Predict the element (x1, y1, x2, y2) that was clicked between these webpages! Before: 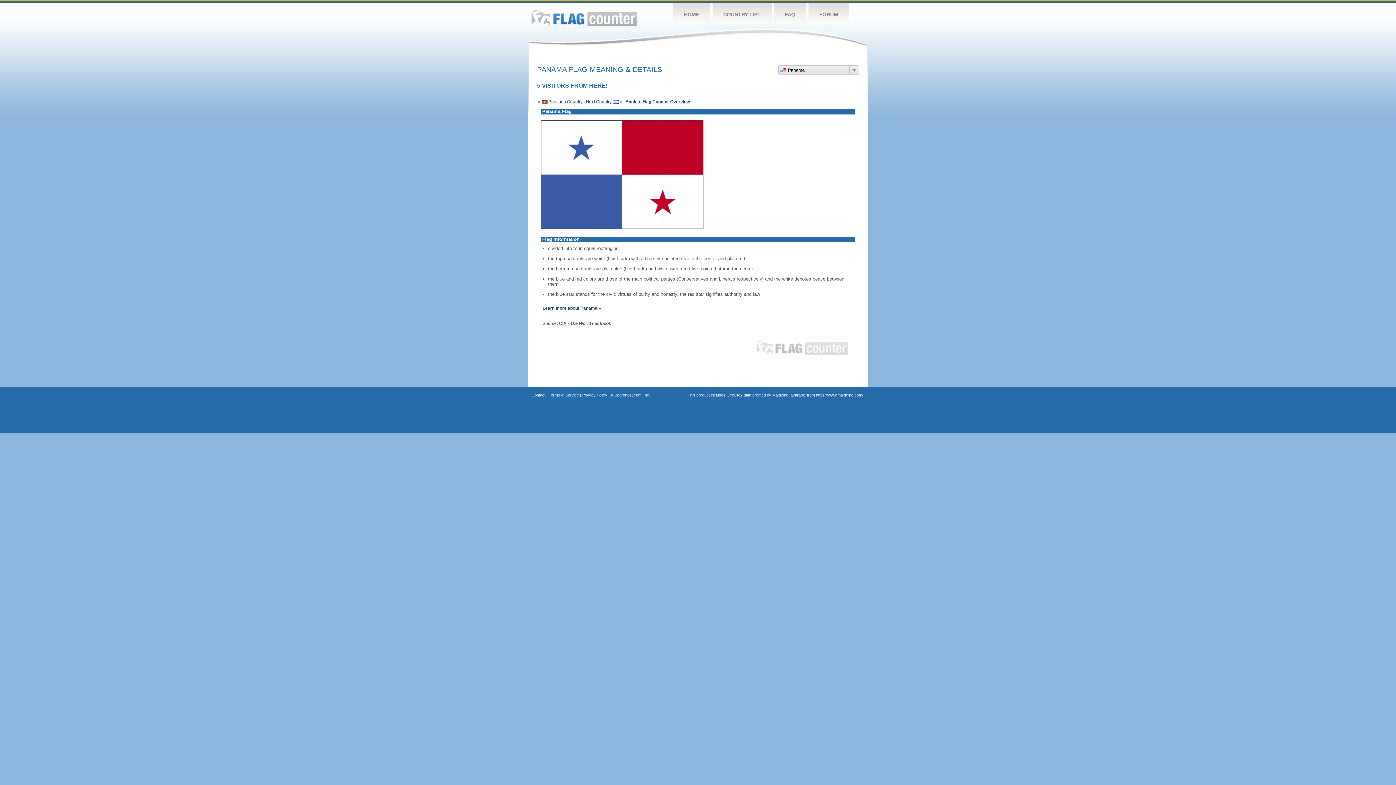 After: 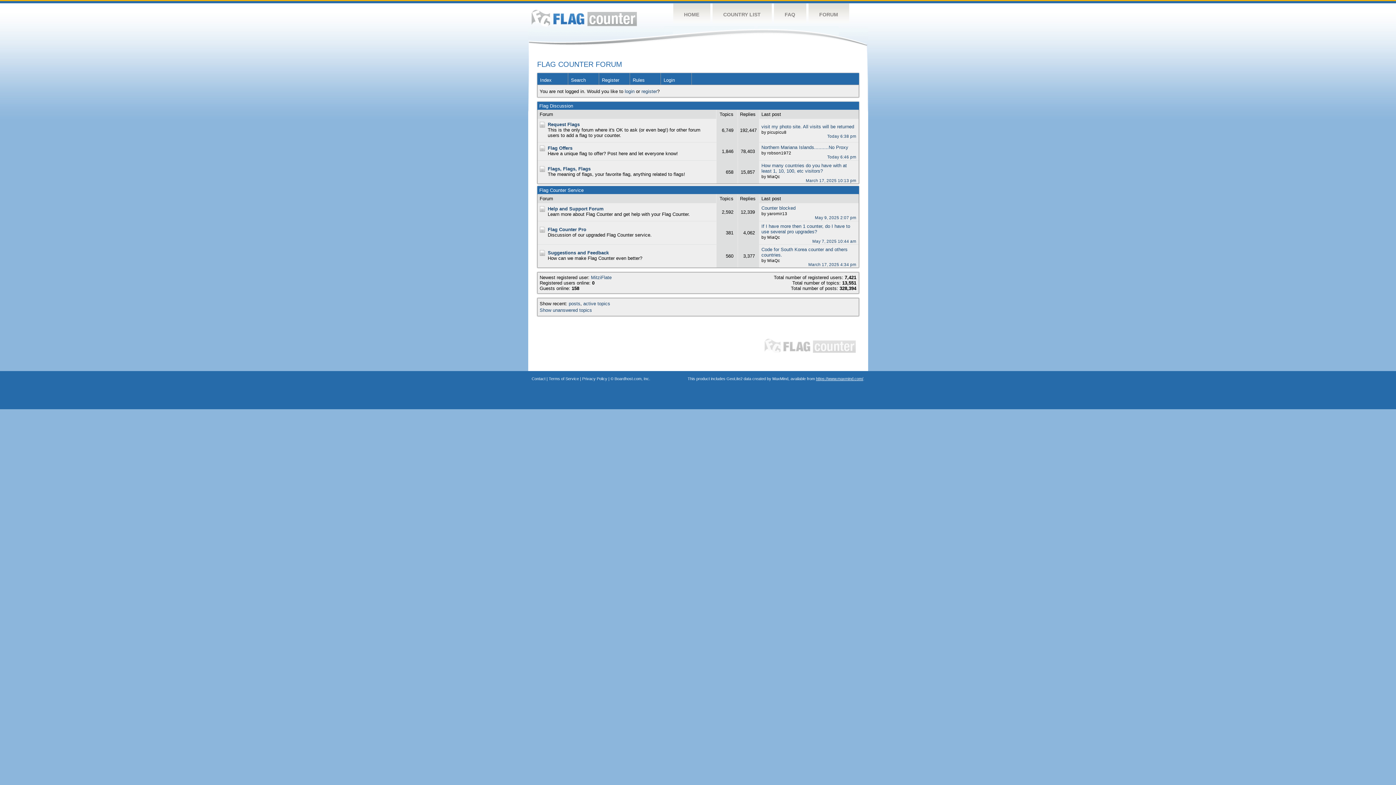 Action: bbox: (808, 3, 849, 26) label: FORUM